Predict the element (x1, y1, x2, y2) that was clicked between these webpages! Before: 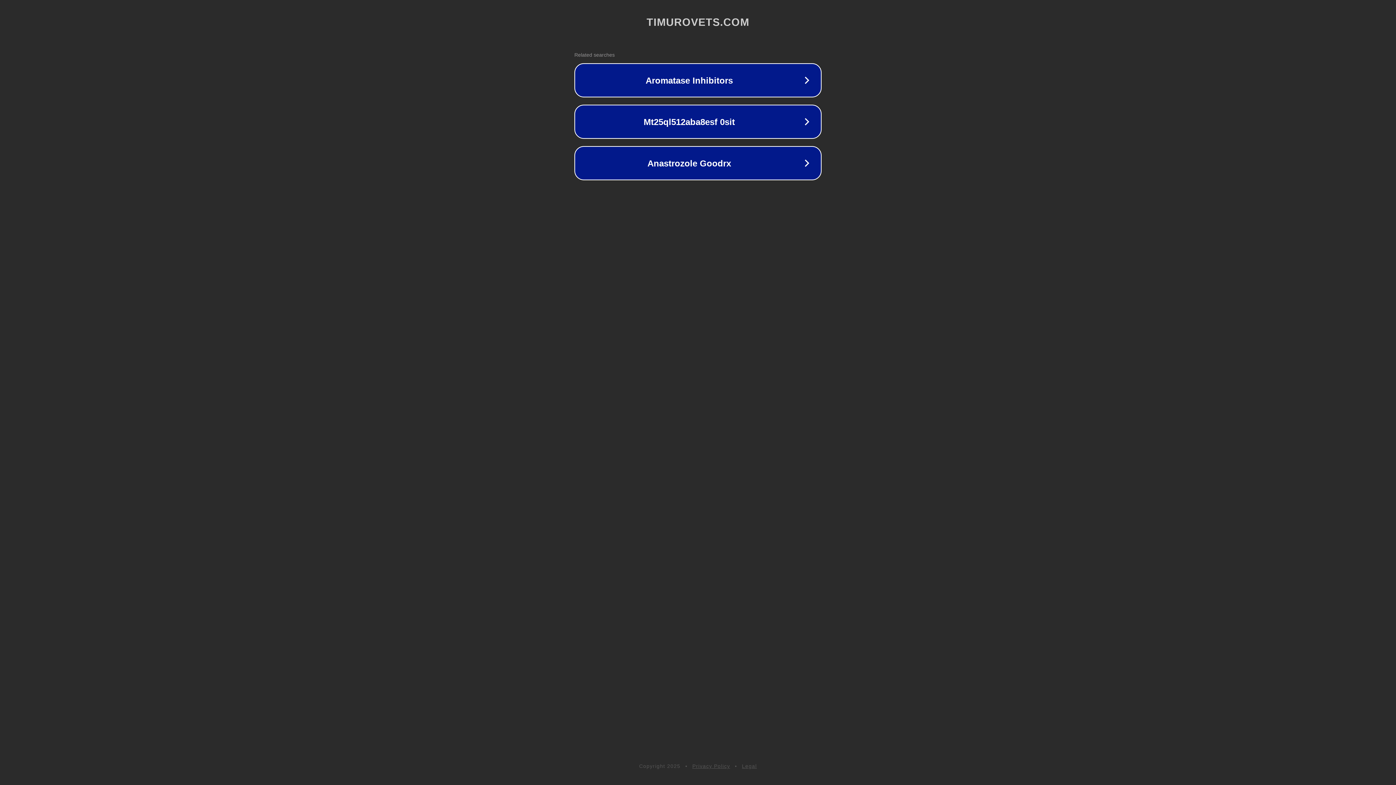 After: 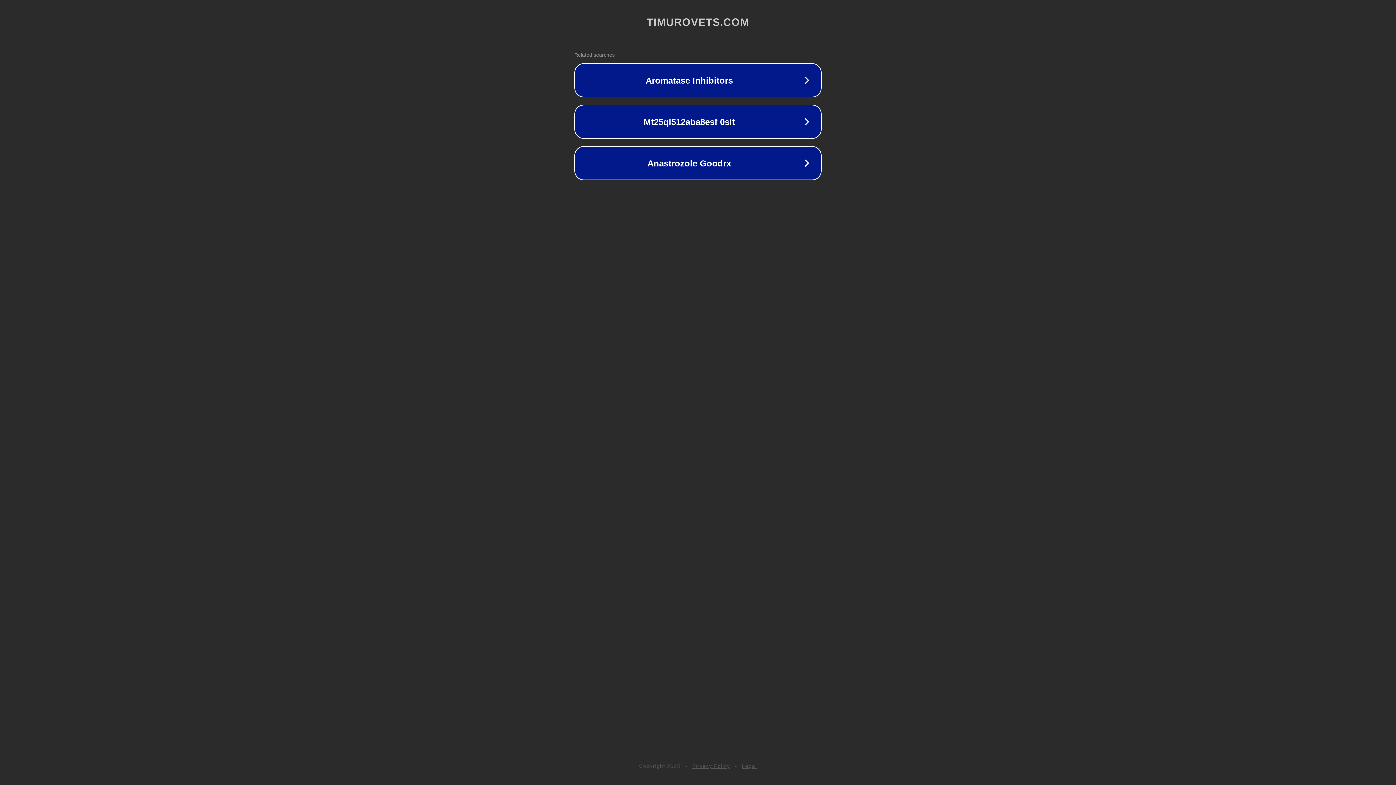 Action: label: Privacy Policy bbox: (692, 763, 730, 769)